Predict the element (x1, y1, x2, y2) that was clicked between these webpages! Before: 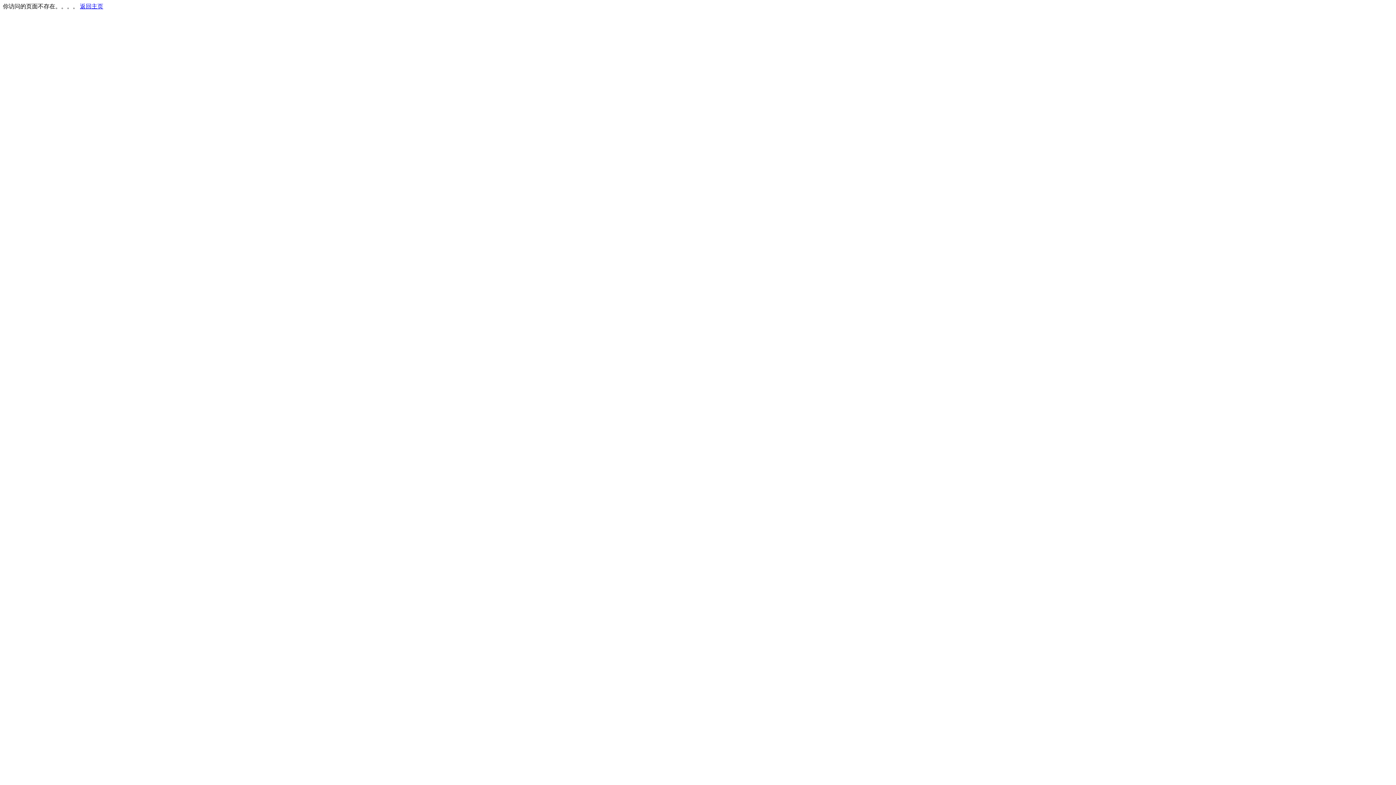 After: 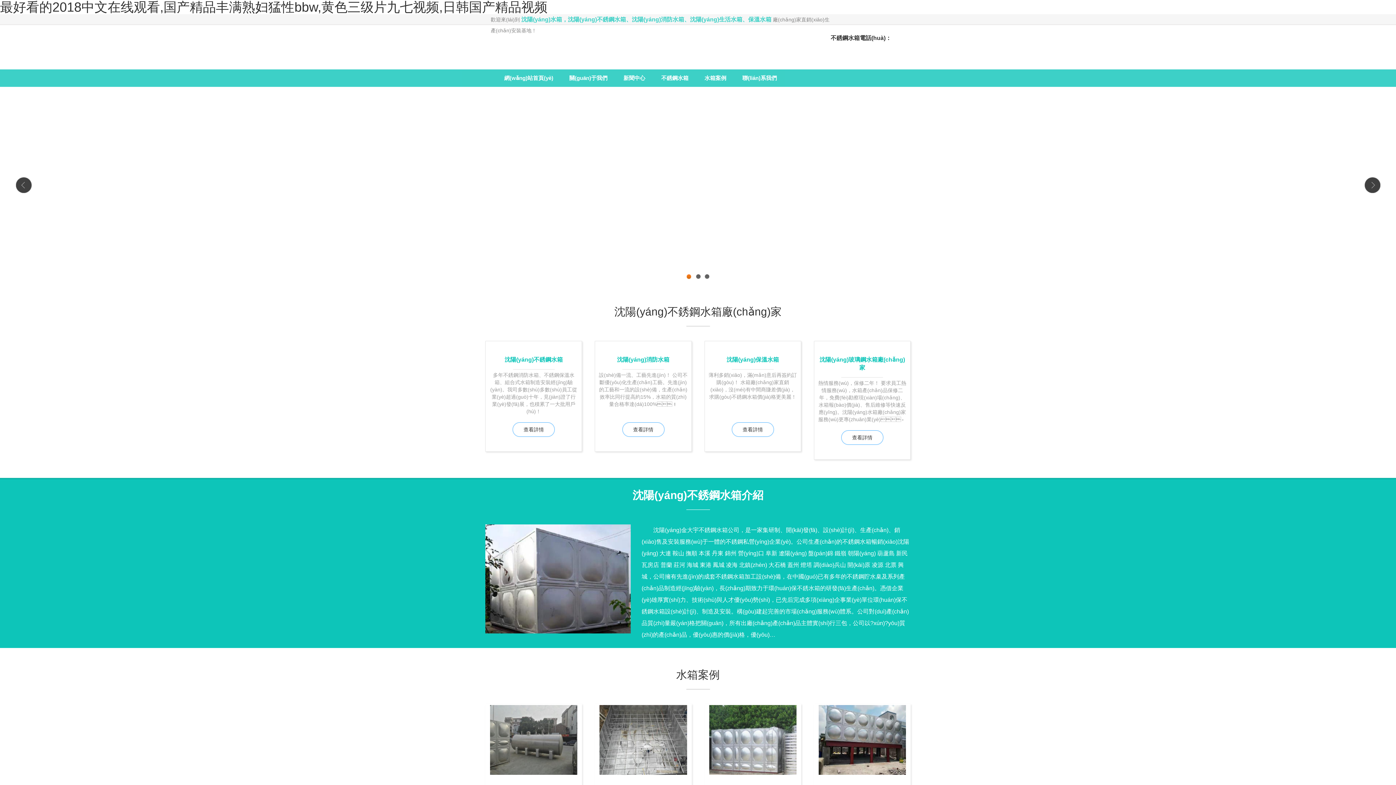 Action: bbox: (80, 3, 103, 9) label: 返回主页